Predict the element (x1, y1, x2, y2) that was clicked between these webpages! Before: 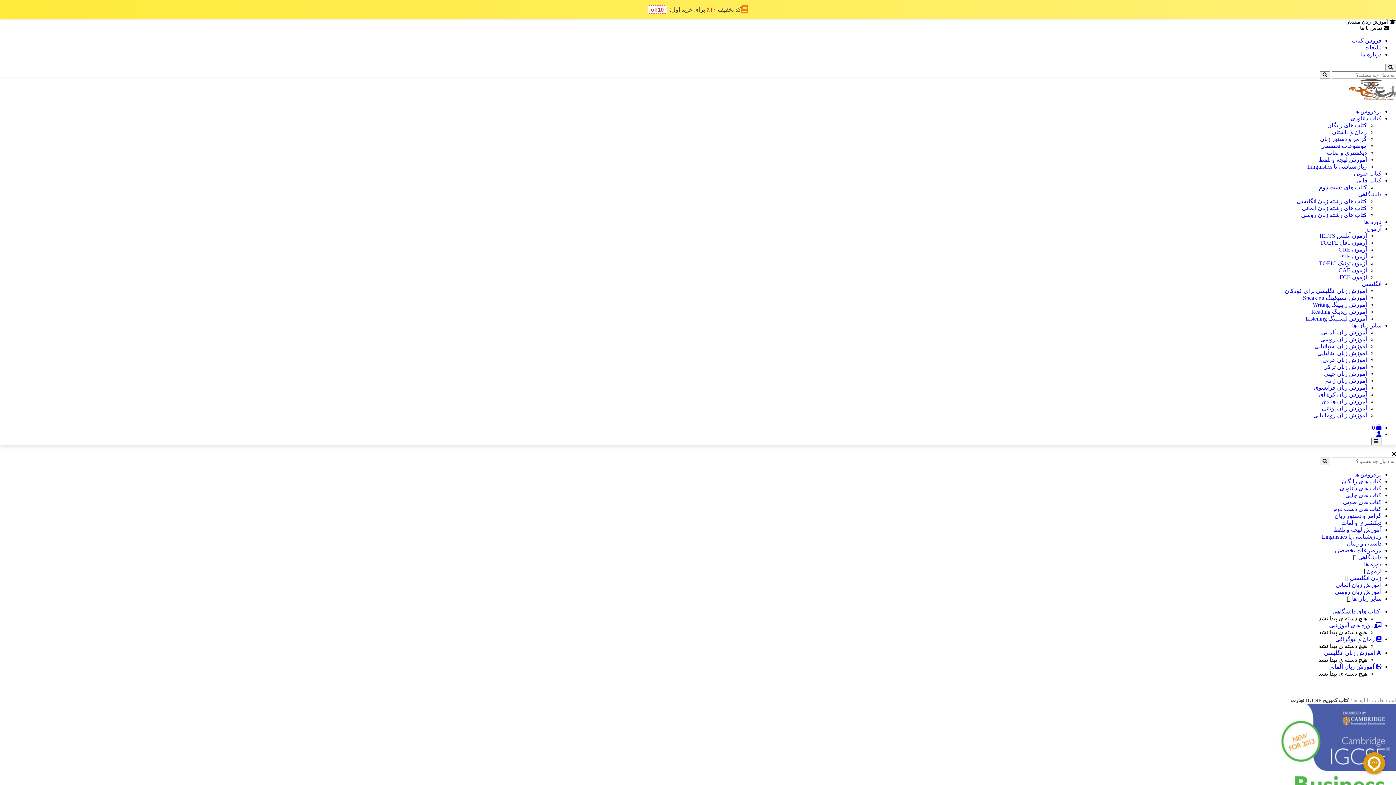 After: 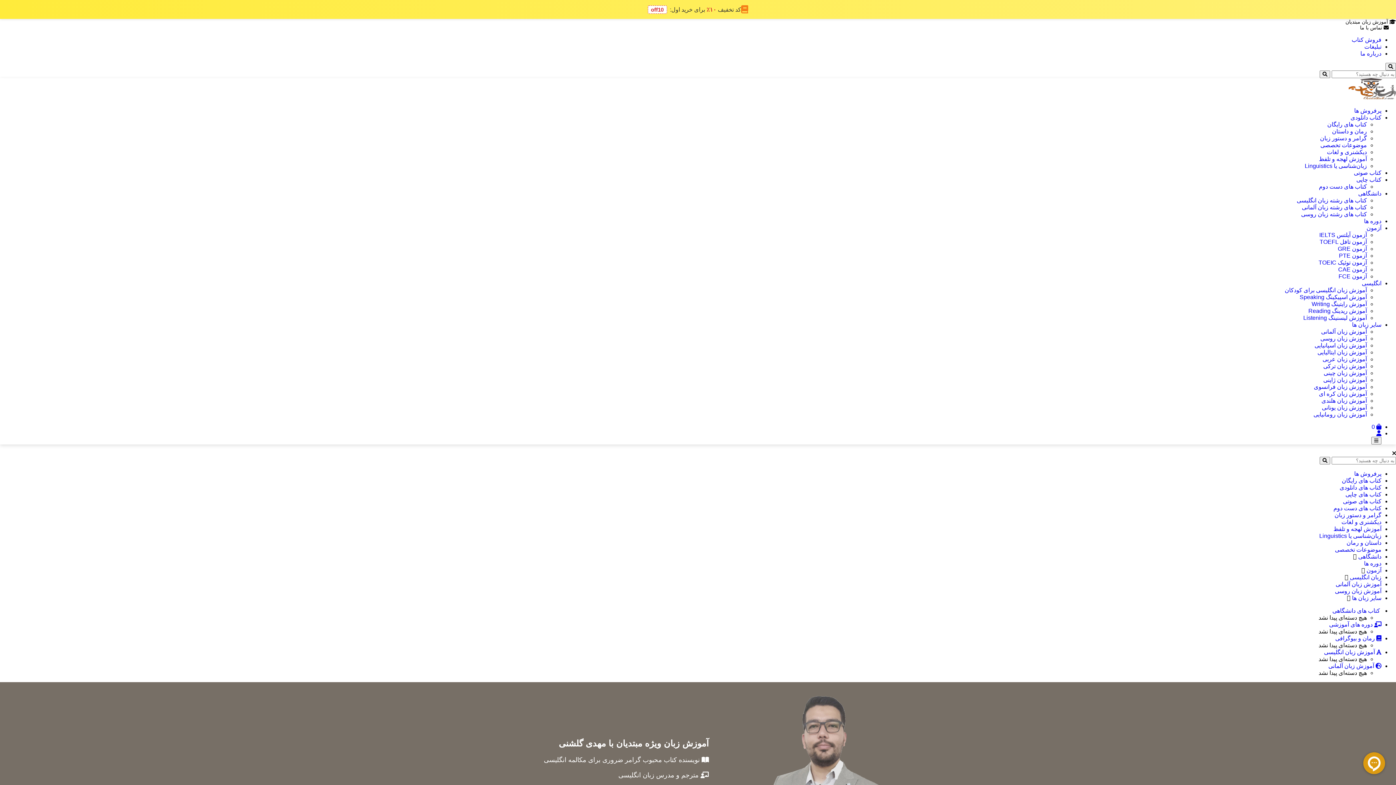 Action: bbox: (1335, 636, 1381, 642) label:  رمان و بیوگرافی